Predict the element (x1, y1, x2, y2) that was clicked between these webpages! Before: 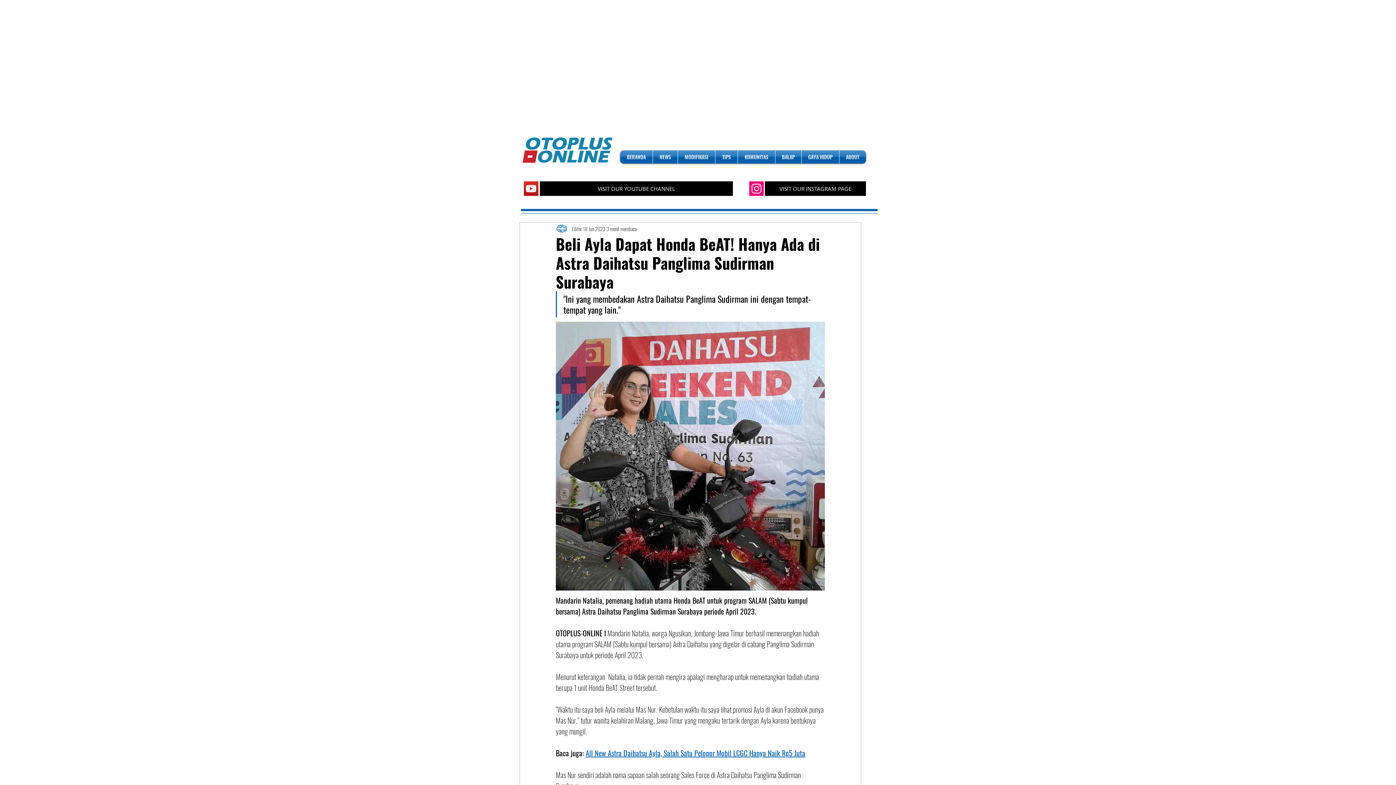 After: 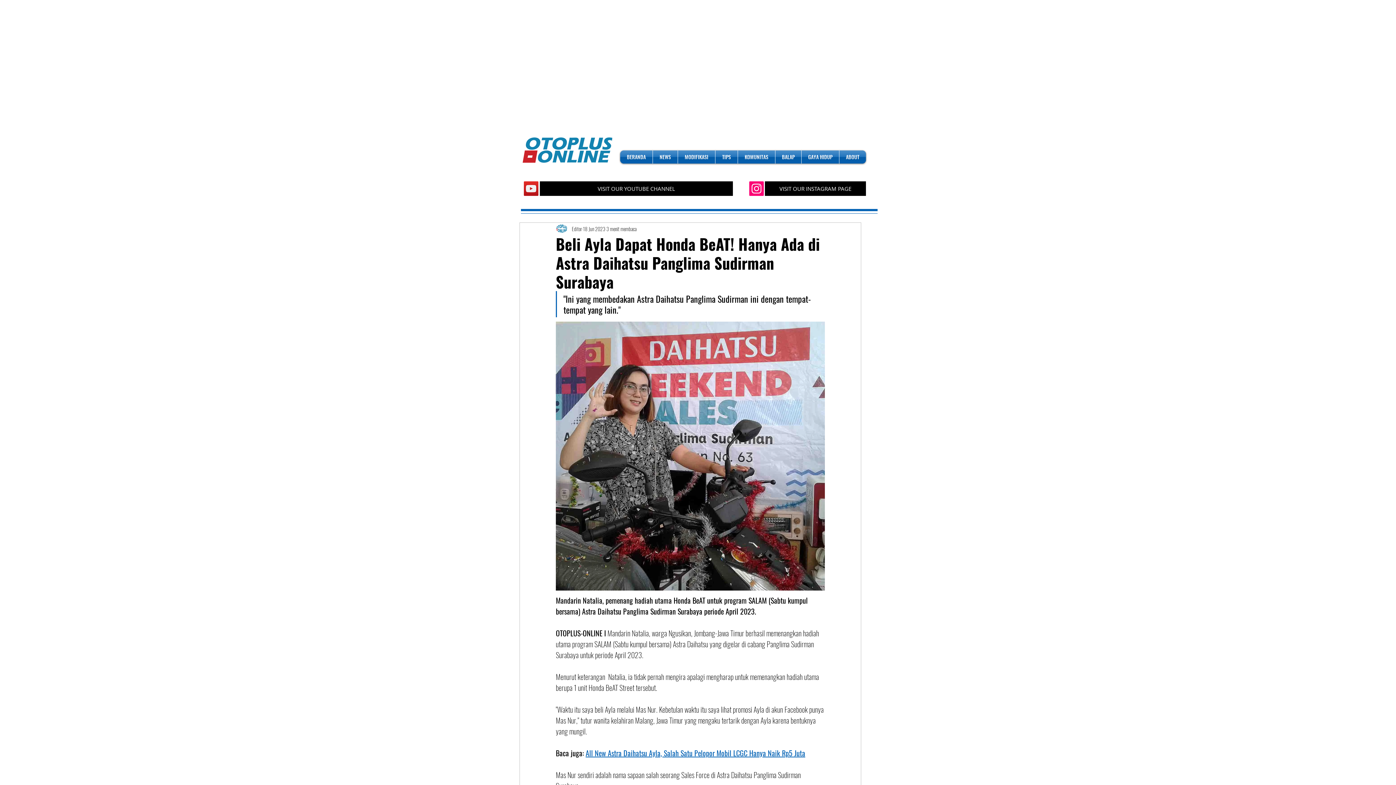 Action: label: Instagram bbox: (749, 181, 764, 196)